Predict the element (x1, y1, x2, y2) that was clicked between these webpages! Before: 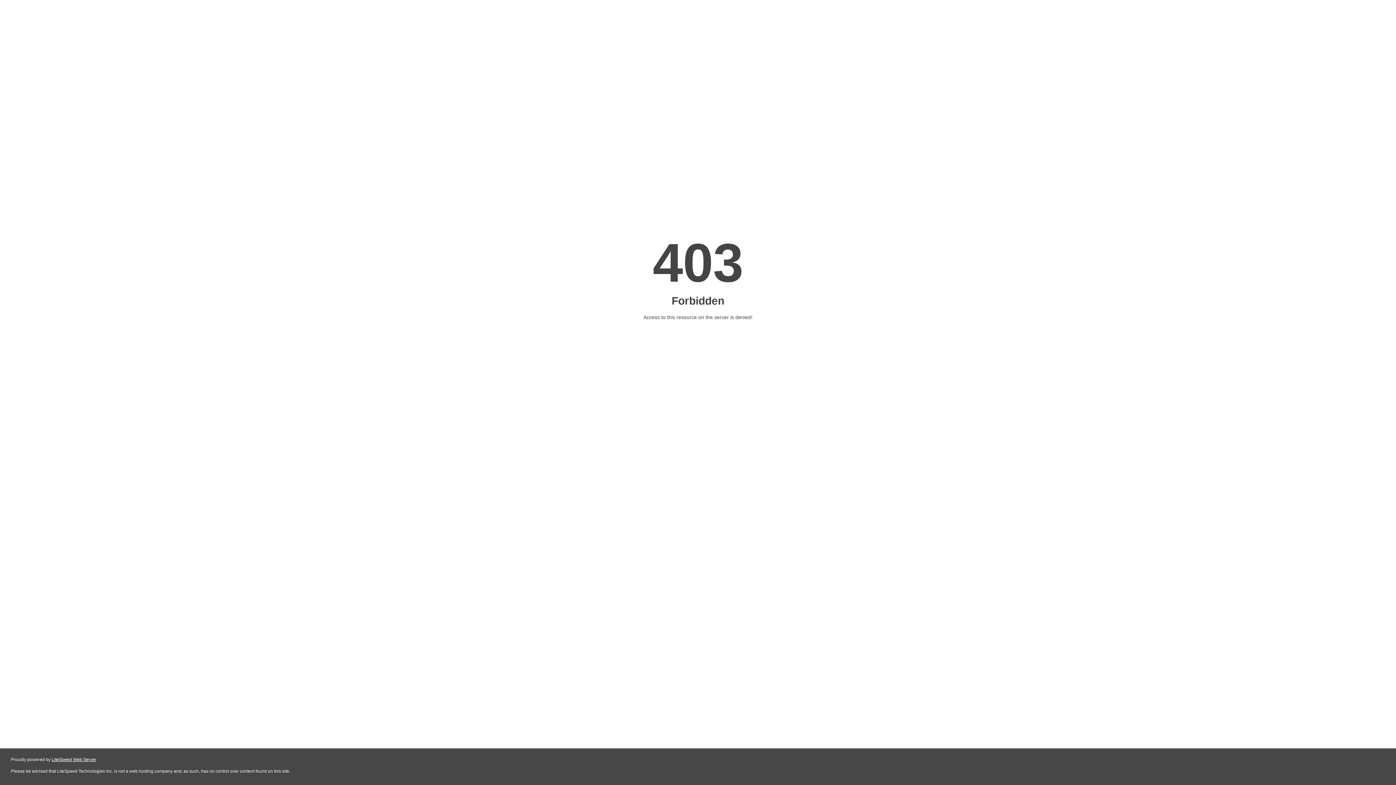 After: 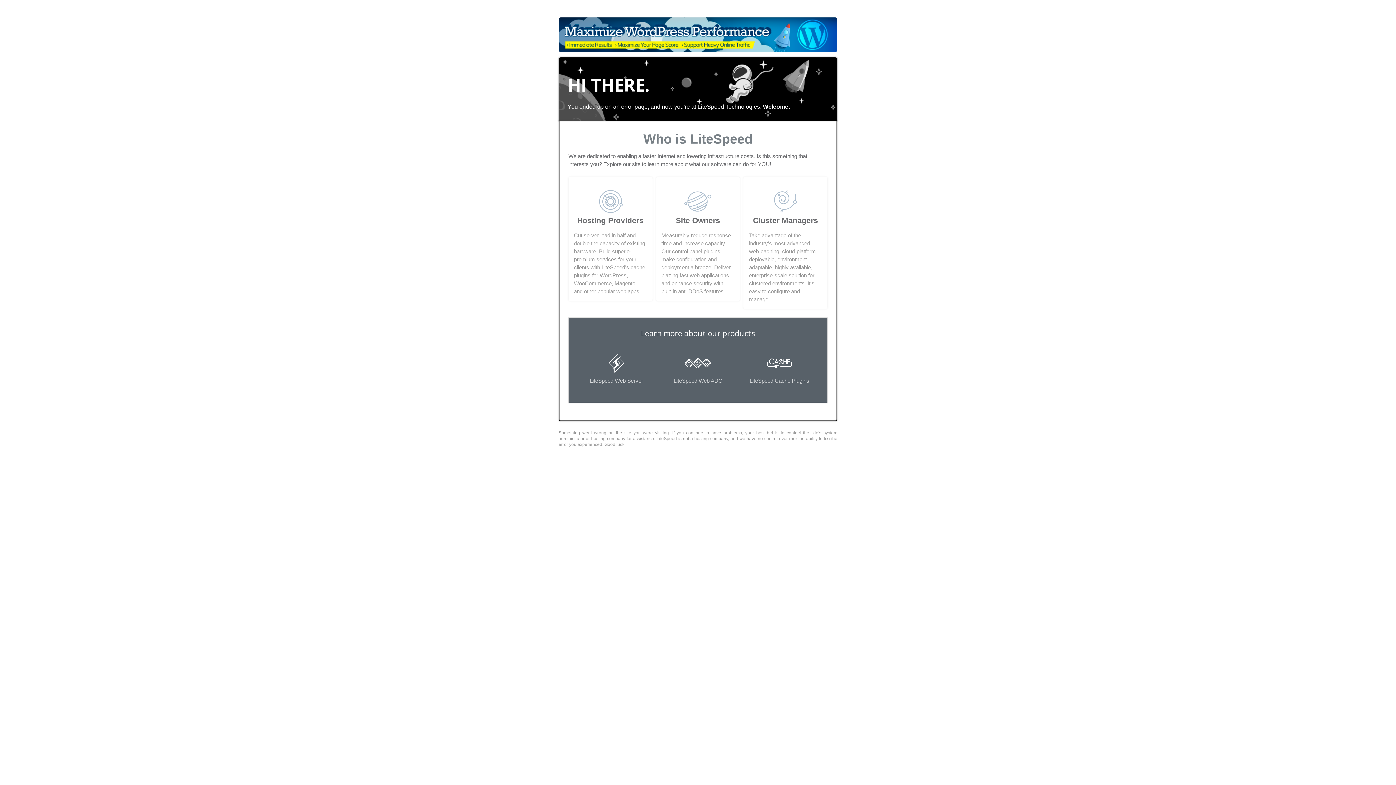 Action: bbox: (51, 757, 96, 762) label: LiteSpeed Web Server